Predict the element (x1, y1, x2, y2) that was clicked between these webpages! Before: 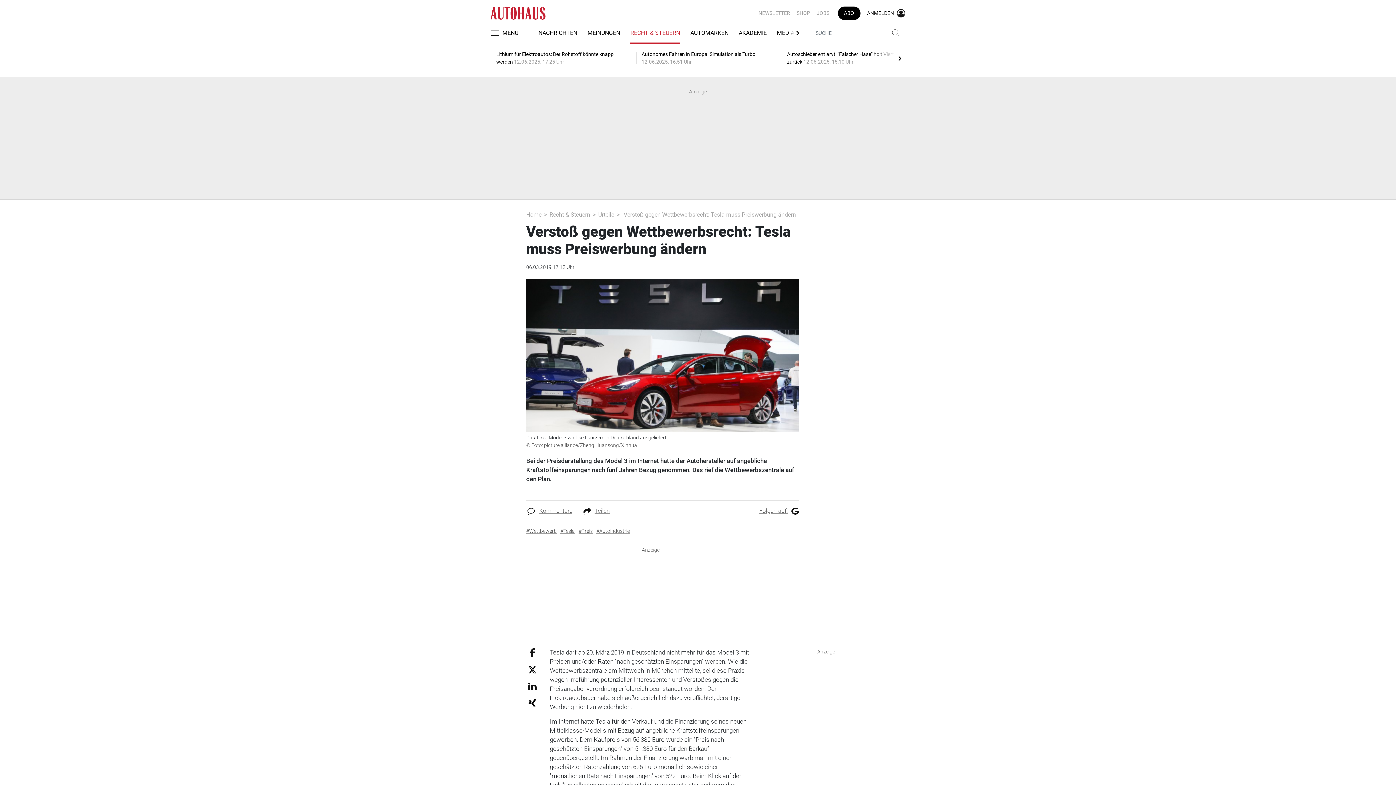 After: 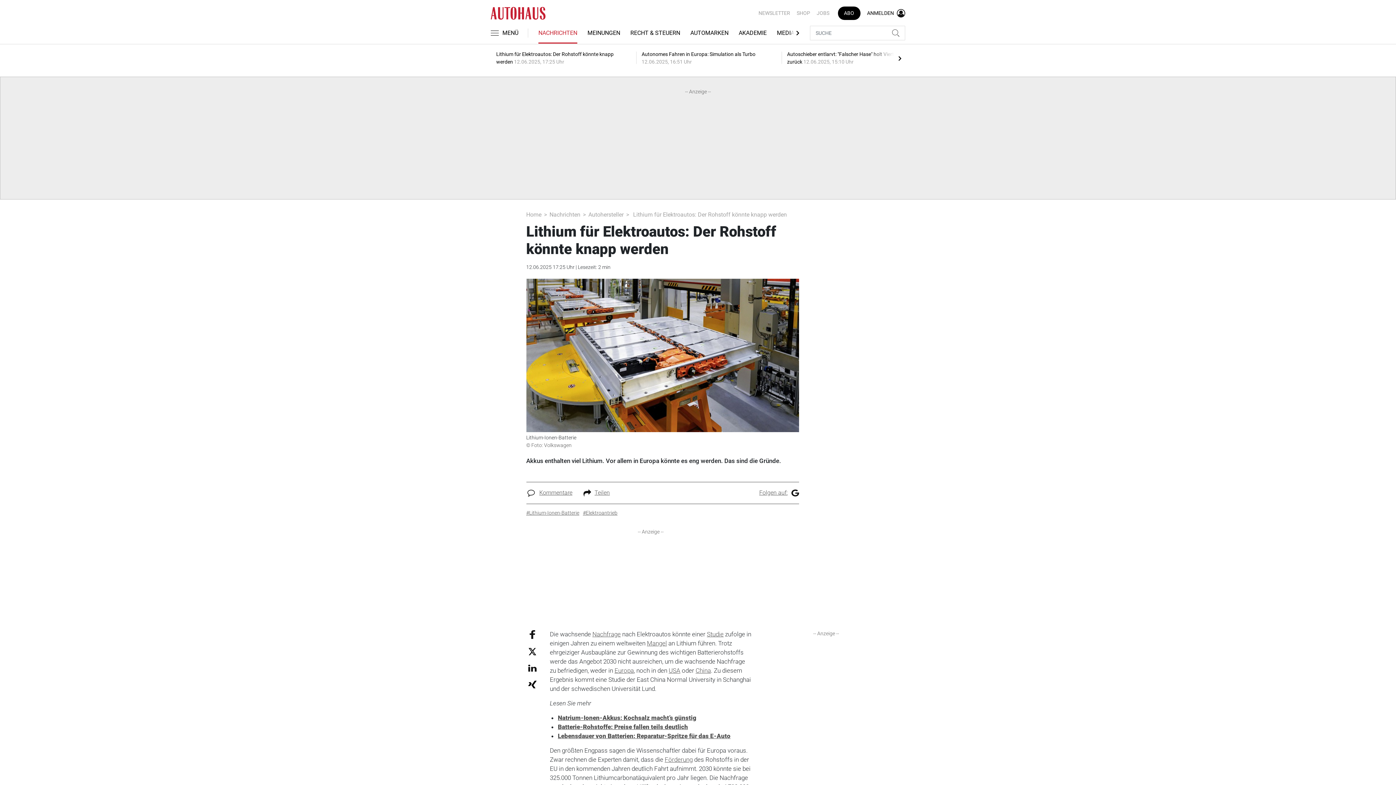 Action: label: Lithium für Elektroautos: Der Rohstoff könnte knapp werden 12.06.2025, 17:25 Uhr bbox: (490, 44, 632, 71)